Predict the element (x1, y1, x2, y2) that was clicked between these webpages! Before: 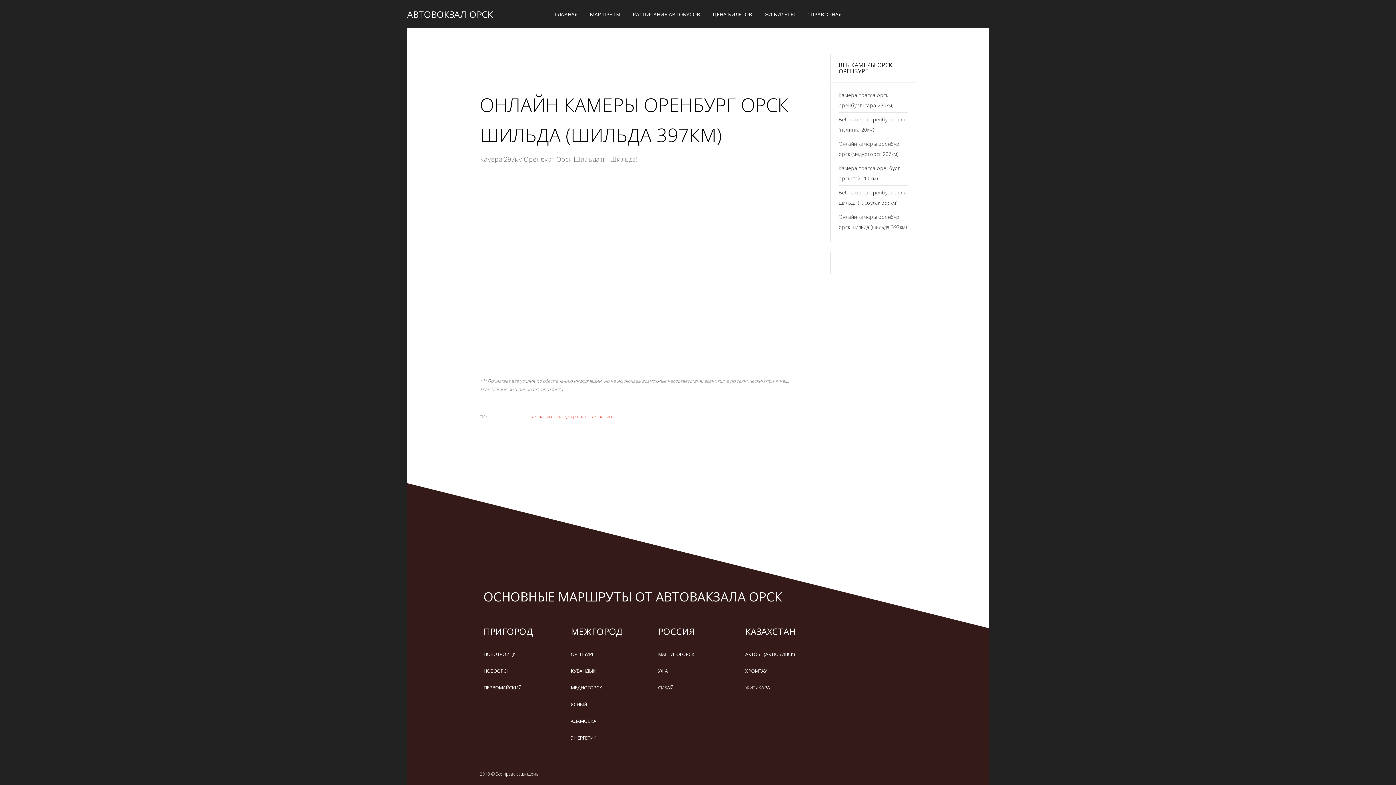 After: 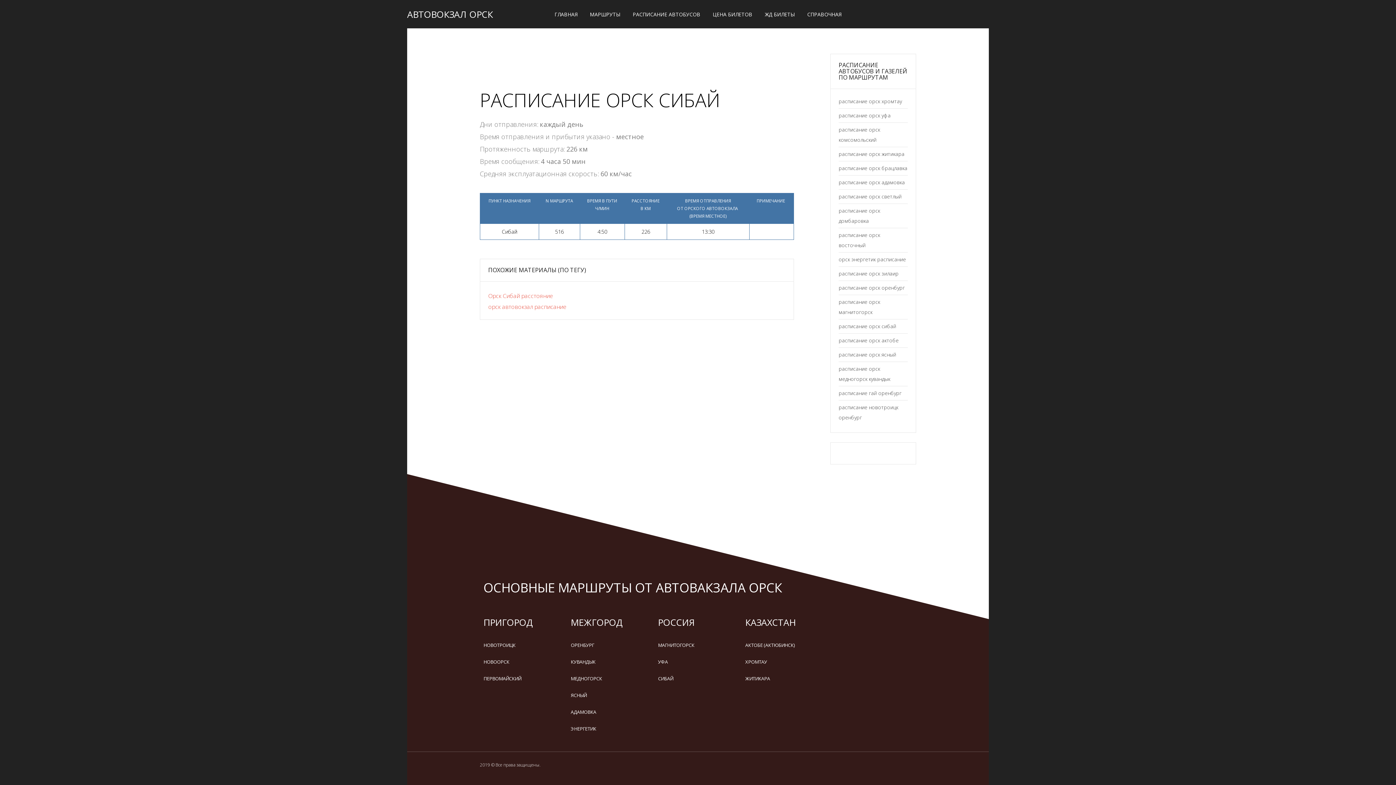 Action: label: СИБАЙ bbox: (658, 684, 673, 691)